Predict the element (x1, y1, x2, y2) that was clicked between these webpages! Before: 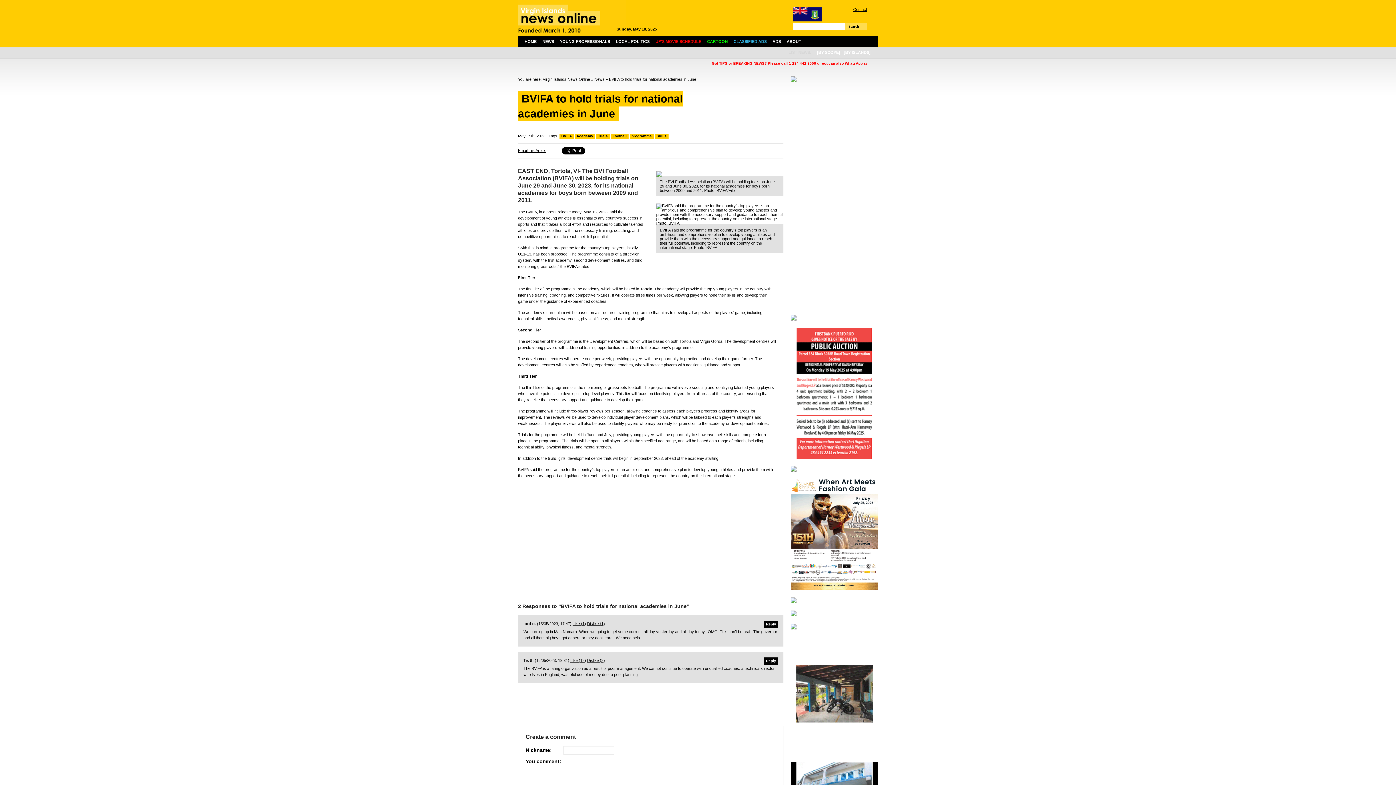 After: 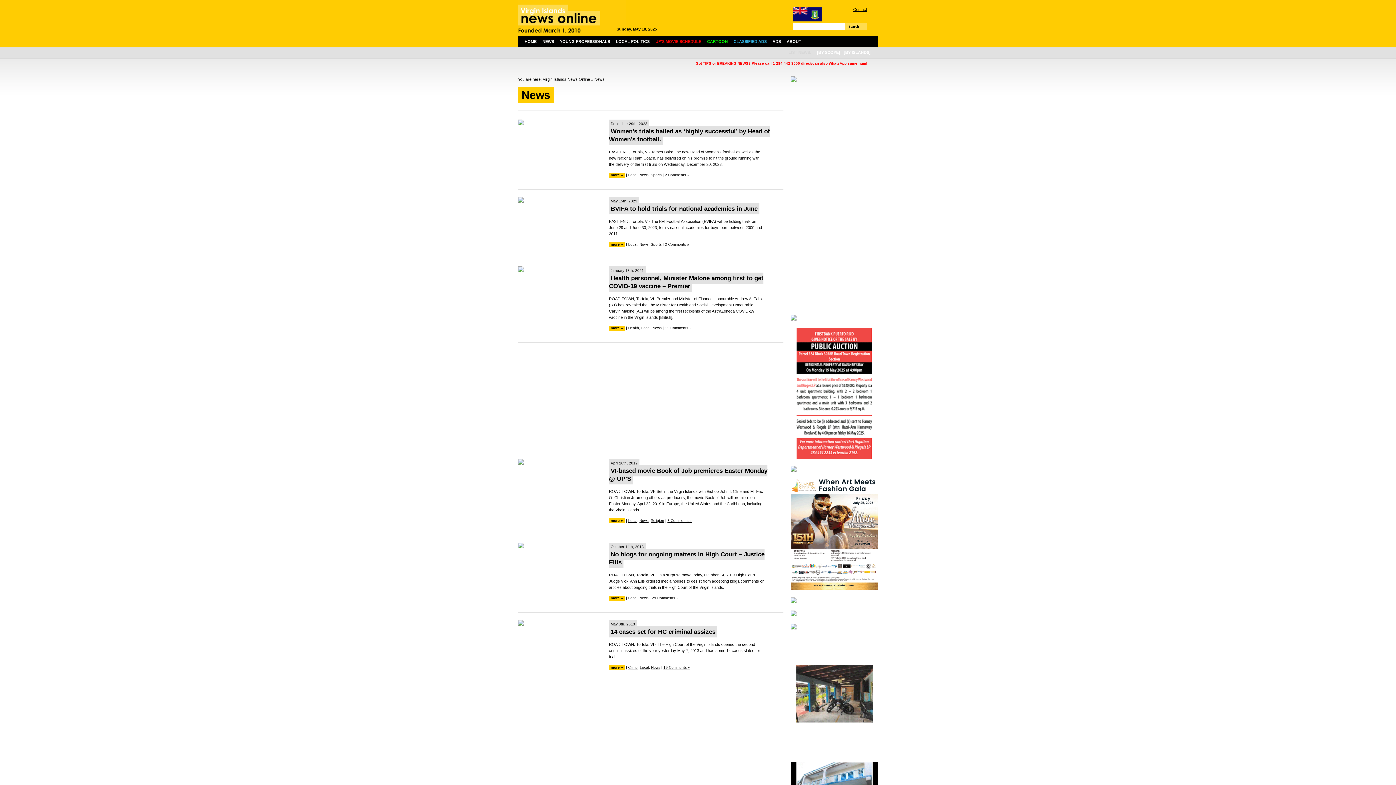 Action: label: Trials bbox: (596, 133, 609, 138)